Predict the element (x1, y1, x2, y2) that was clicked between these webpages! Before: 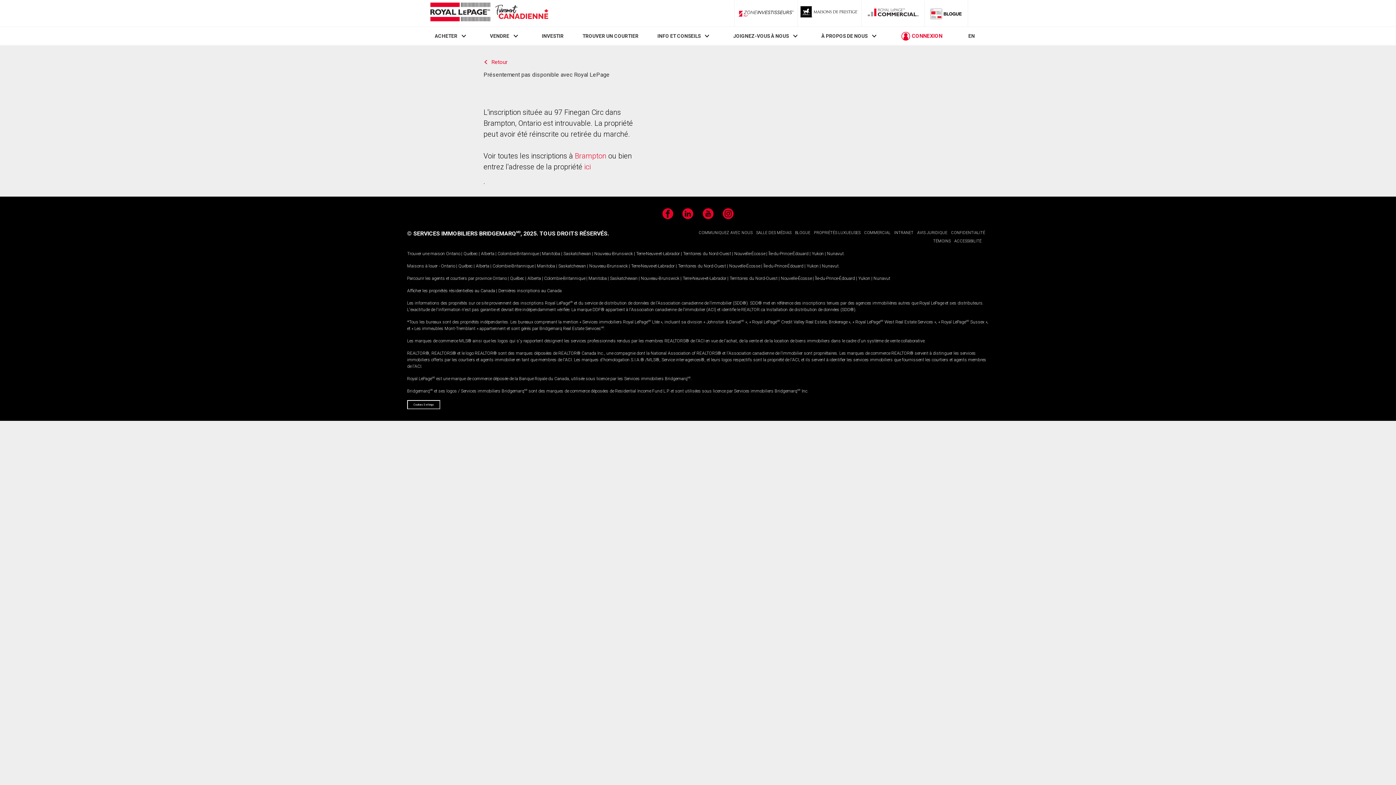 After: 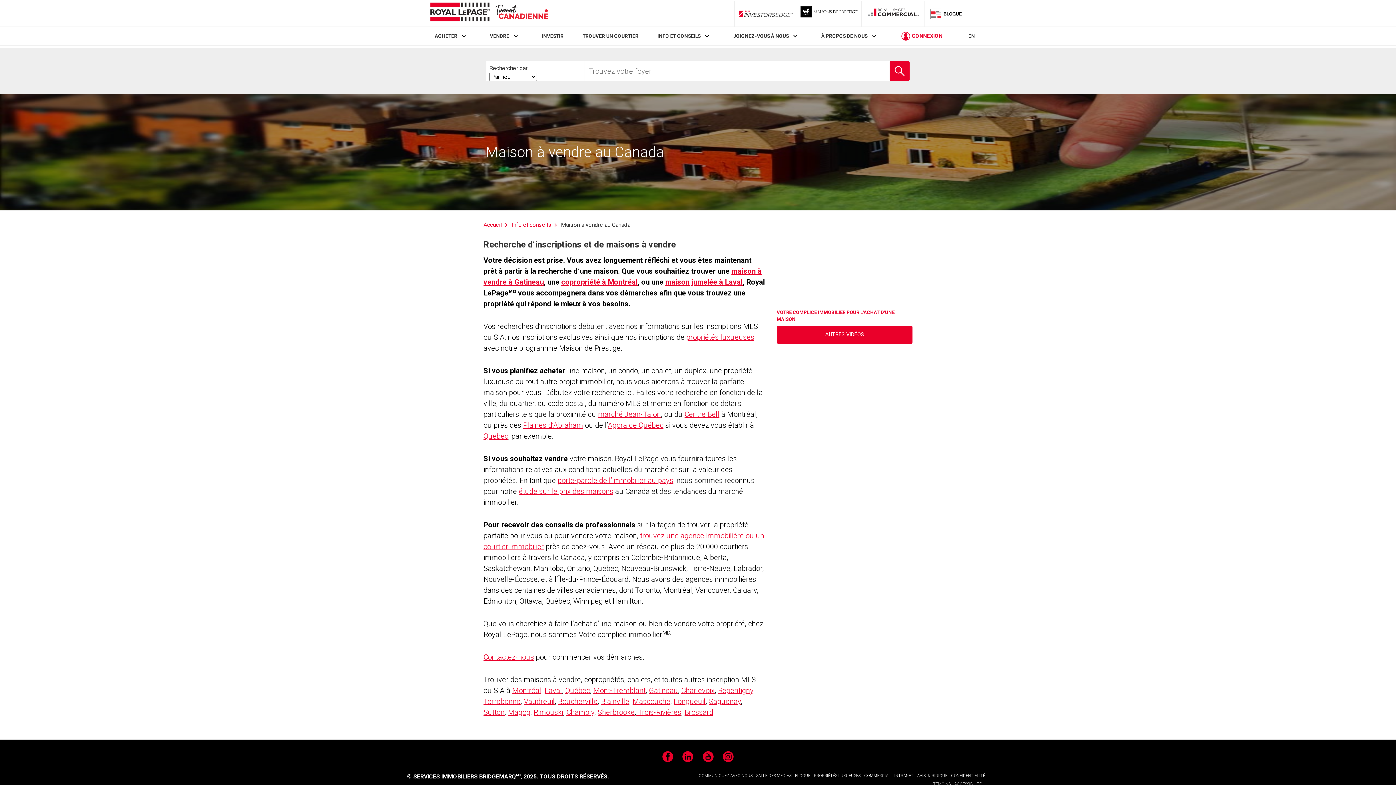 Action: bbox: (407, 251, 445, 256) label: Trouver une maison